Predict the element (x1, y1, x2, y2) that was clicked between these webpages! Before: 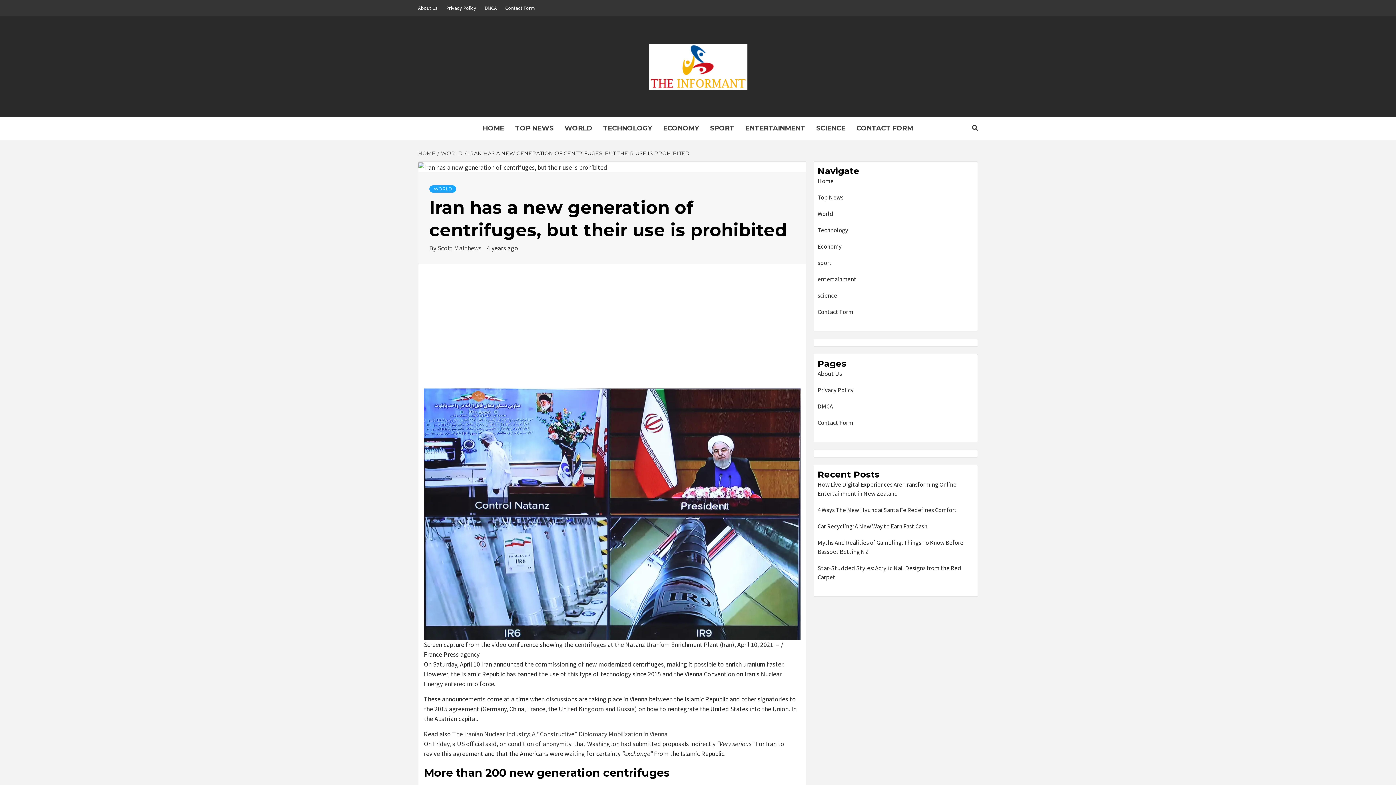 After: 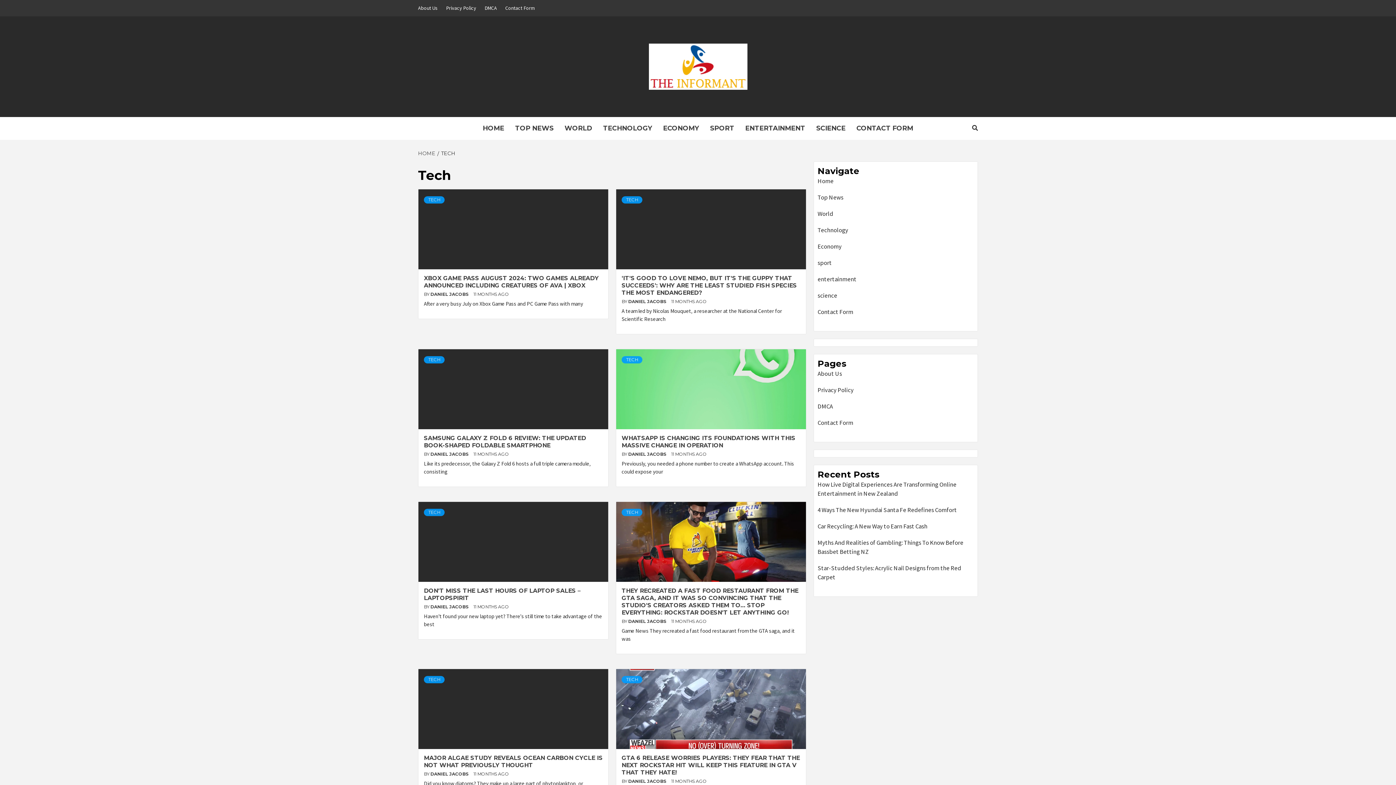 Action: label: Technology bbox: (817, 225, 974, 238)